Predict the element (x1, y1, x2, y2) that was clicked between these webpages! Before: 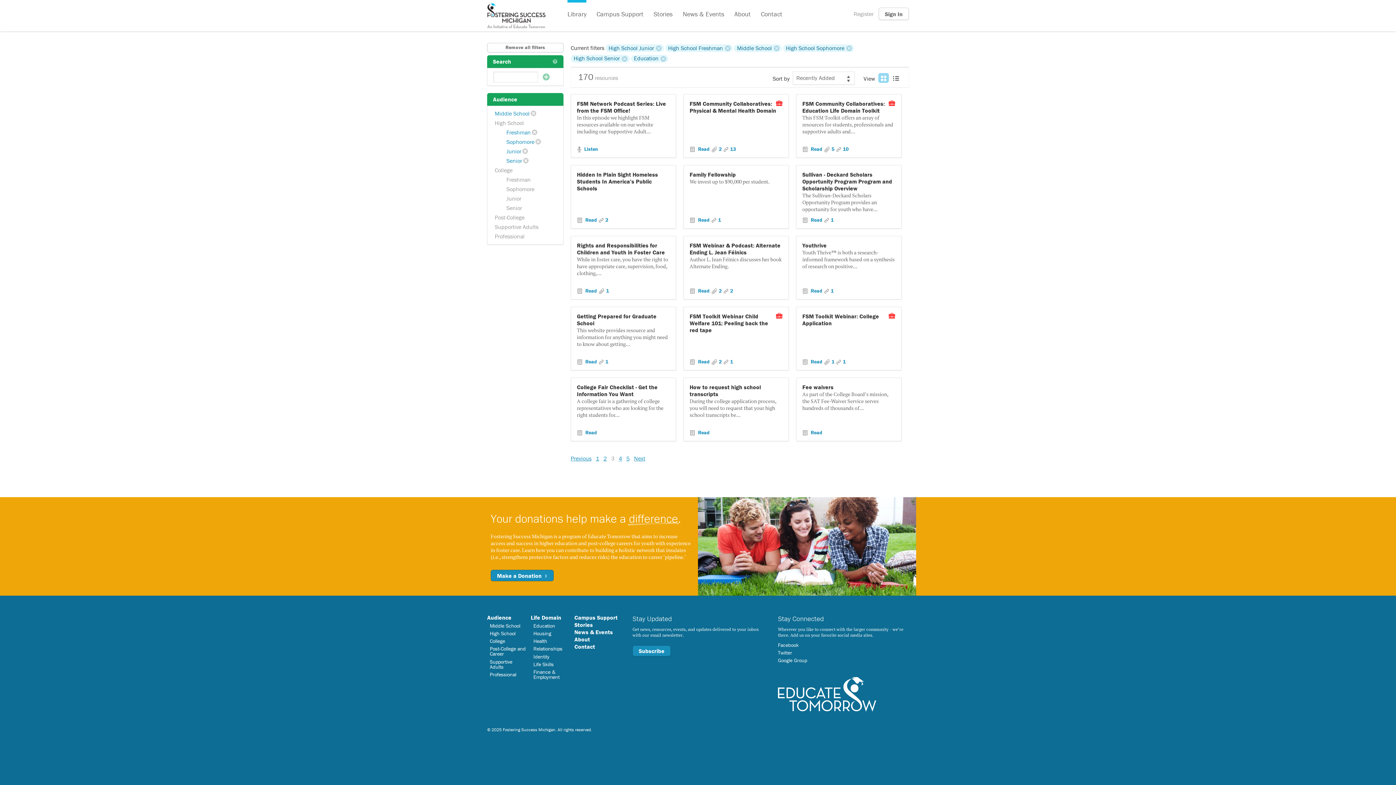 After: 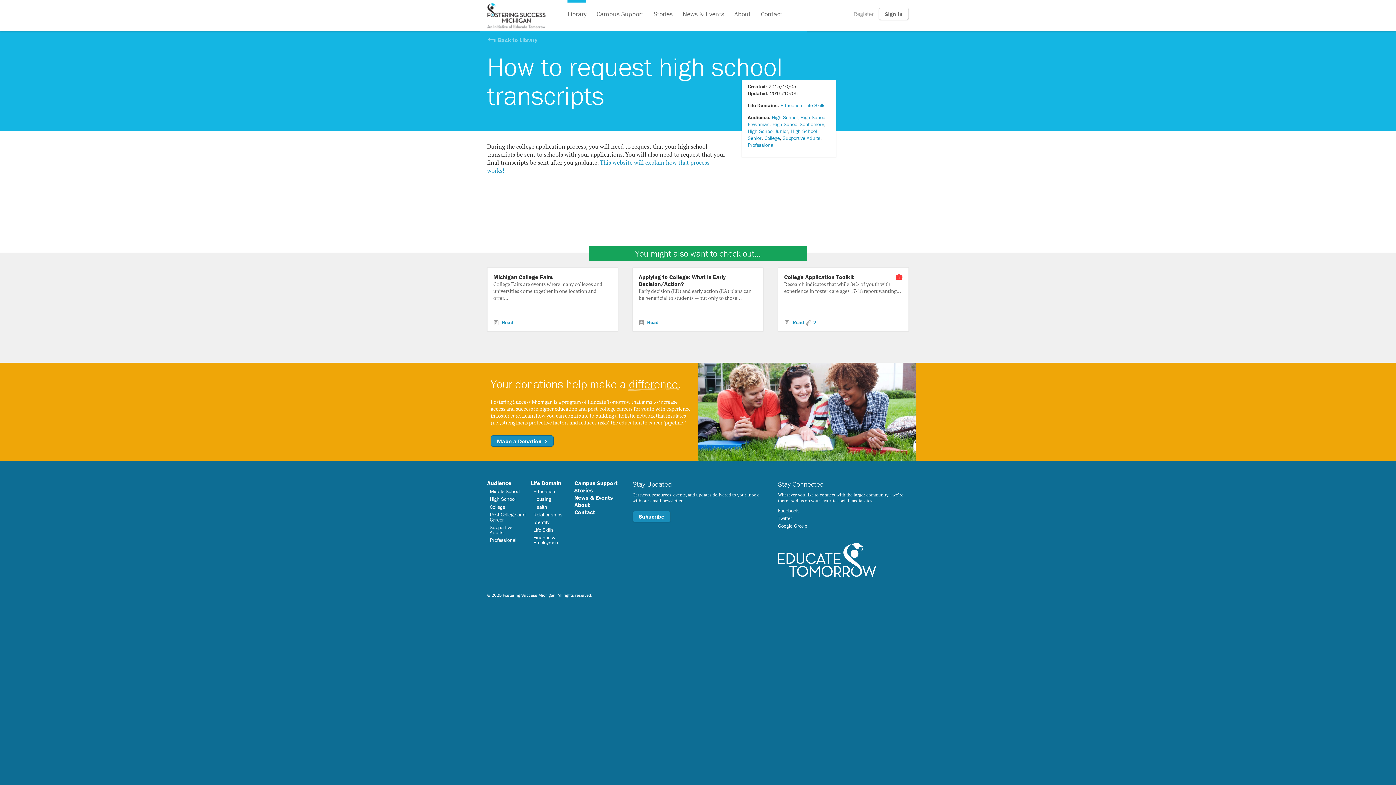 Action: bbox: (689, 429, 709, 435) label:  Read